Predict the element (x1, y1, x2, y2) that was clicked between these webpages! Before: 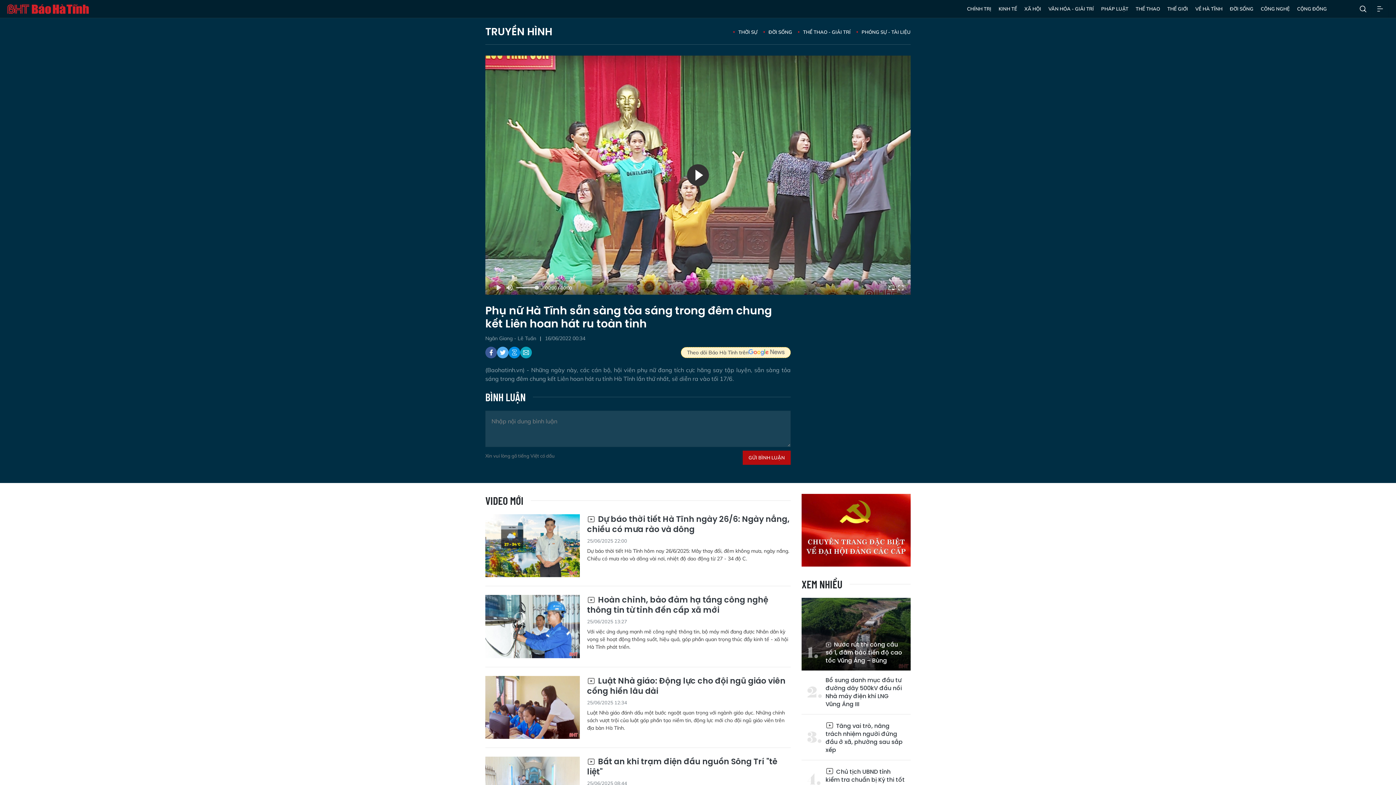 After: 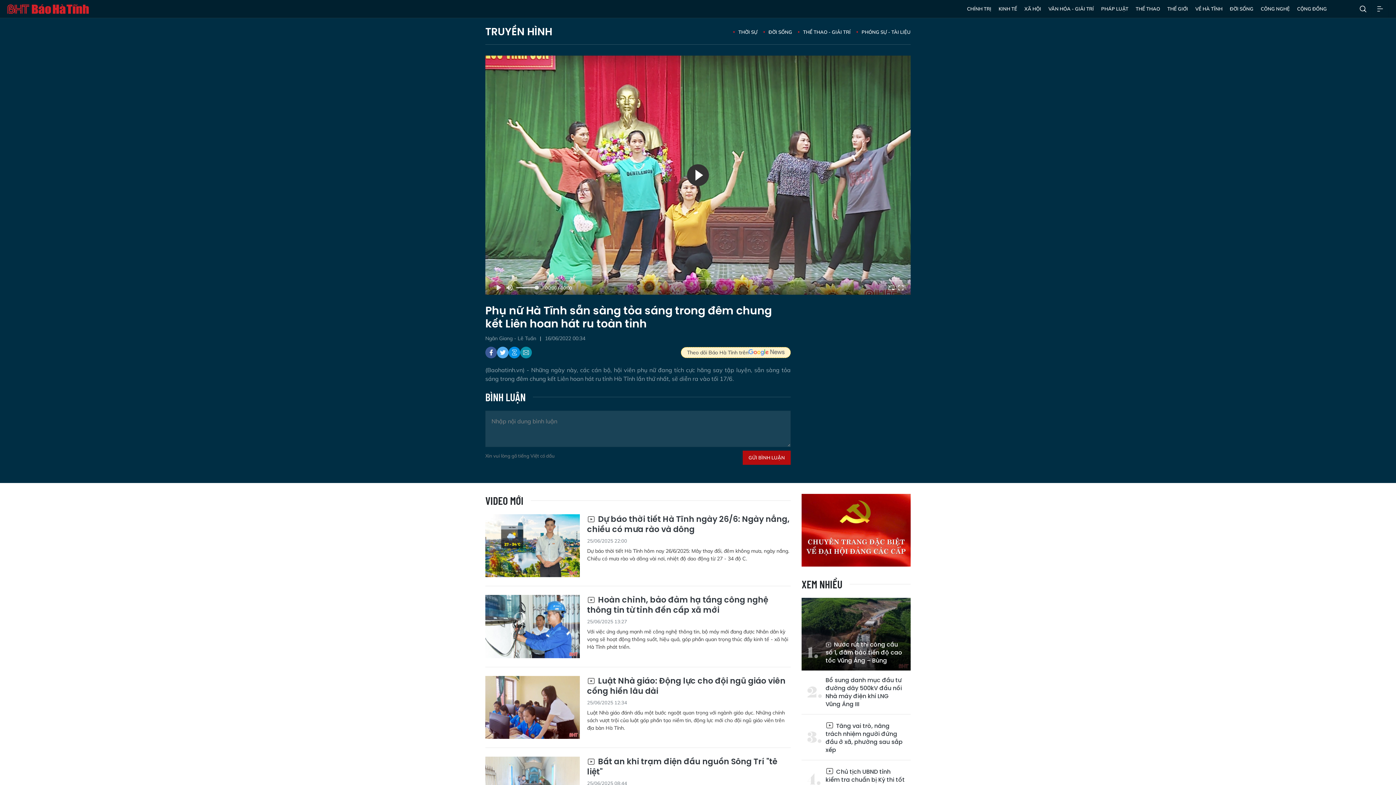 Action: bbox: (520, 346, 532, 358)